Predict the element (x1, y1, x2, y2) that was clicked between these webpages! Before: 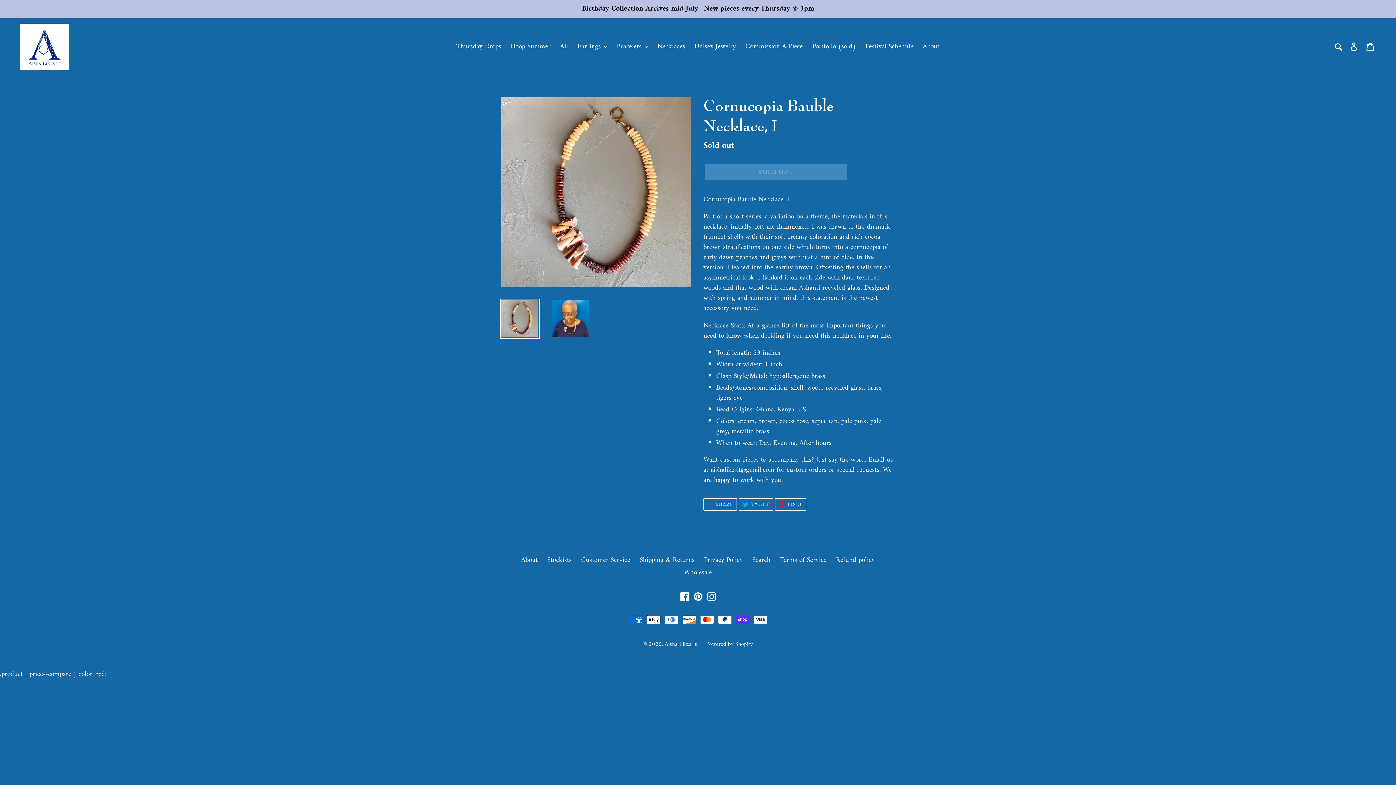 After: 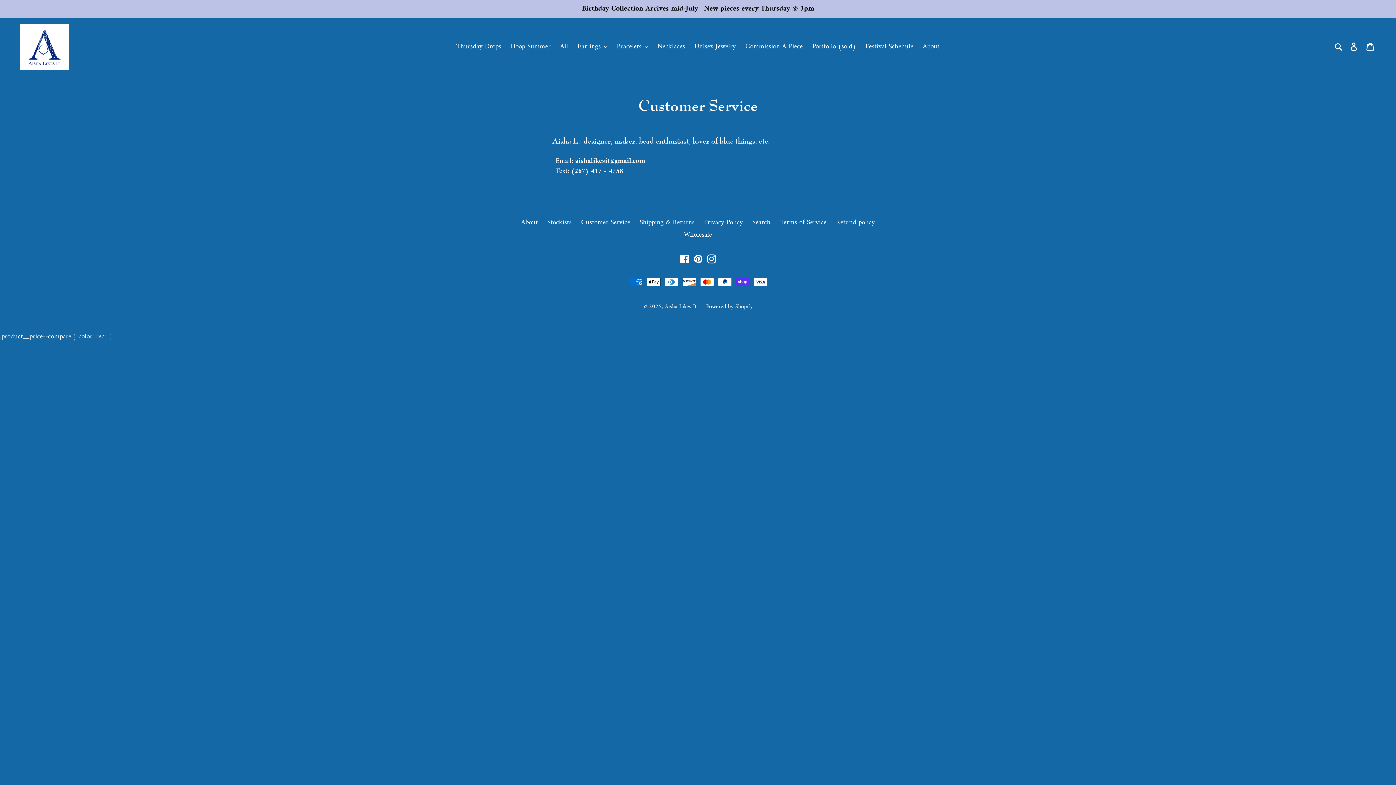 Action: bbox: (581, 554, 630, 566) label: Customer Service